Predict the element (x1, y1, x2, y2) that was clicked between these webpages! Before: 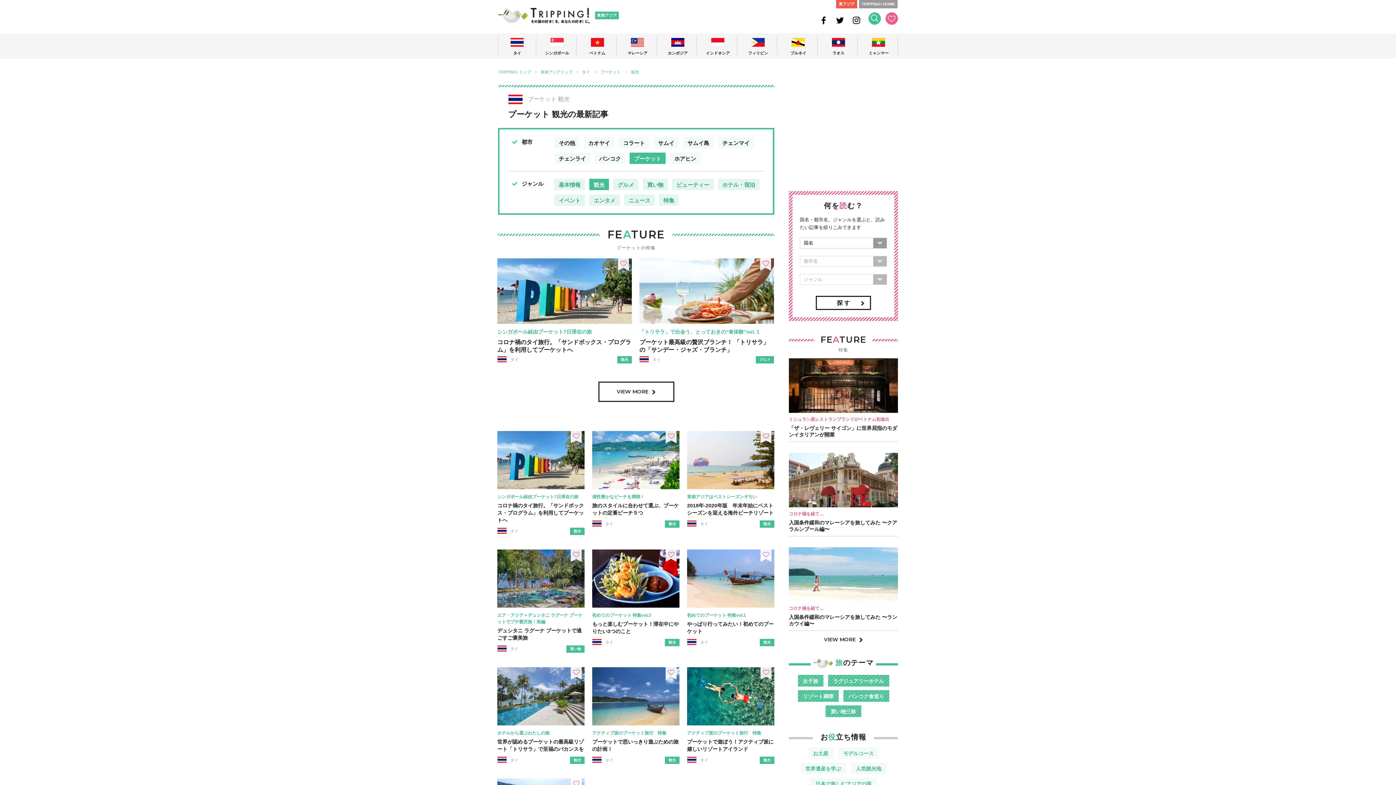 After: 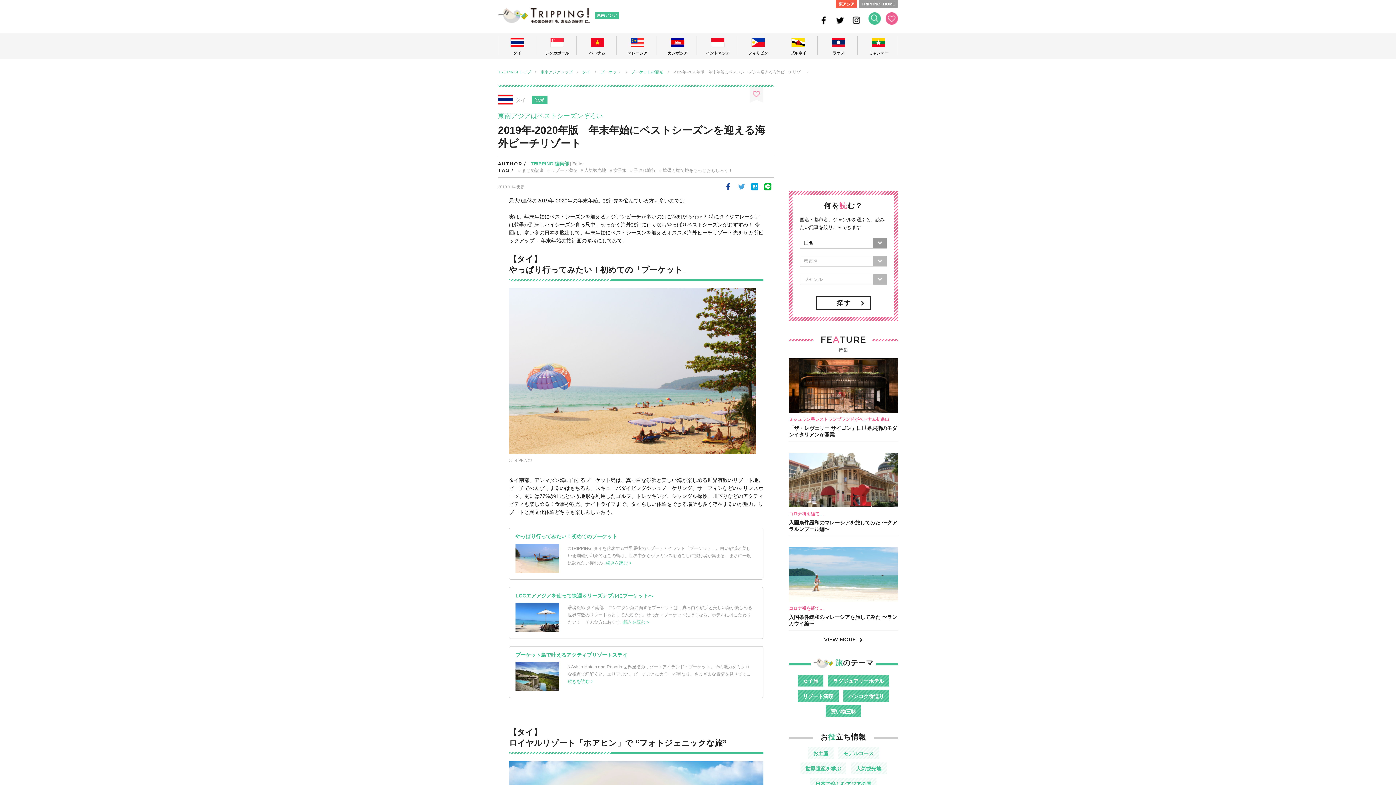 Action: bbox: (687, 431, 774, 490)